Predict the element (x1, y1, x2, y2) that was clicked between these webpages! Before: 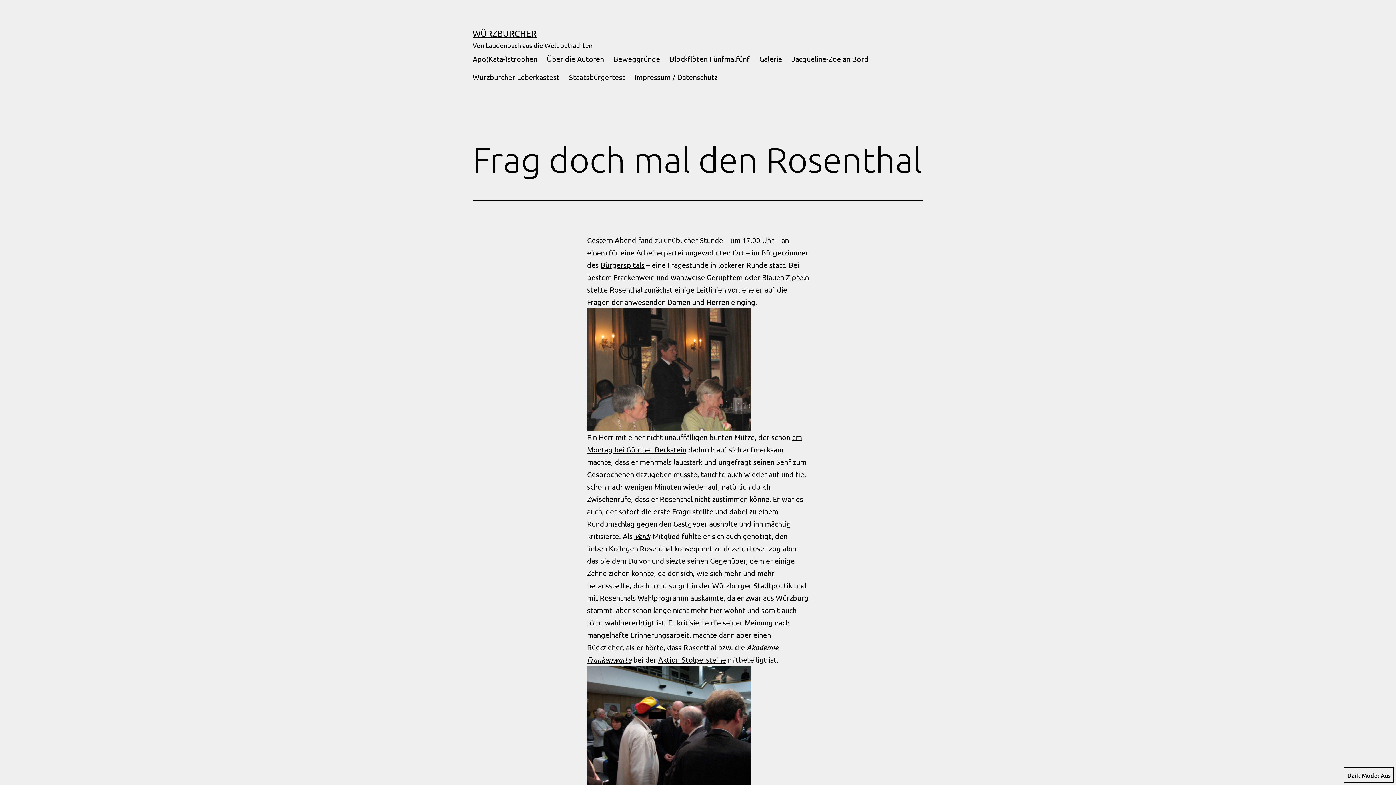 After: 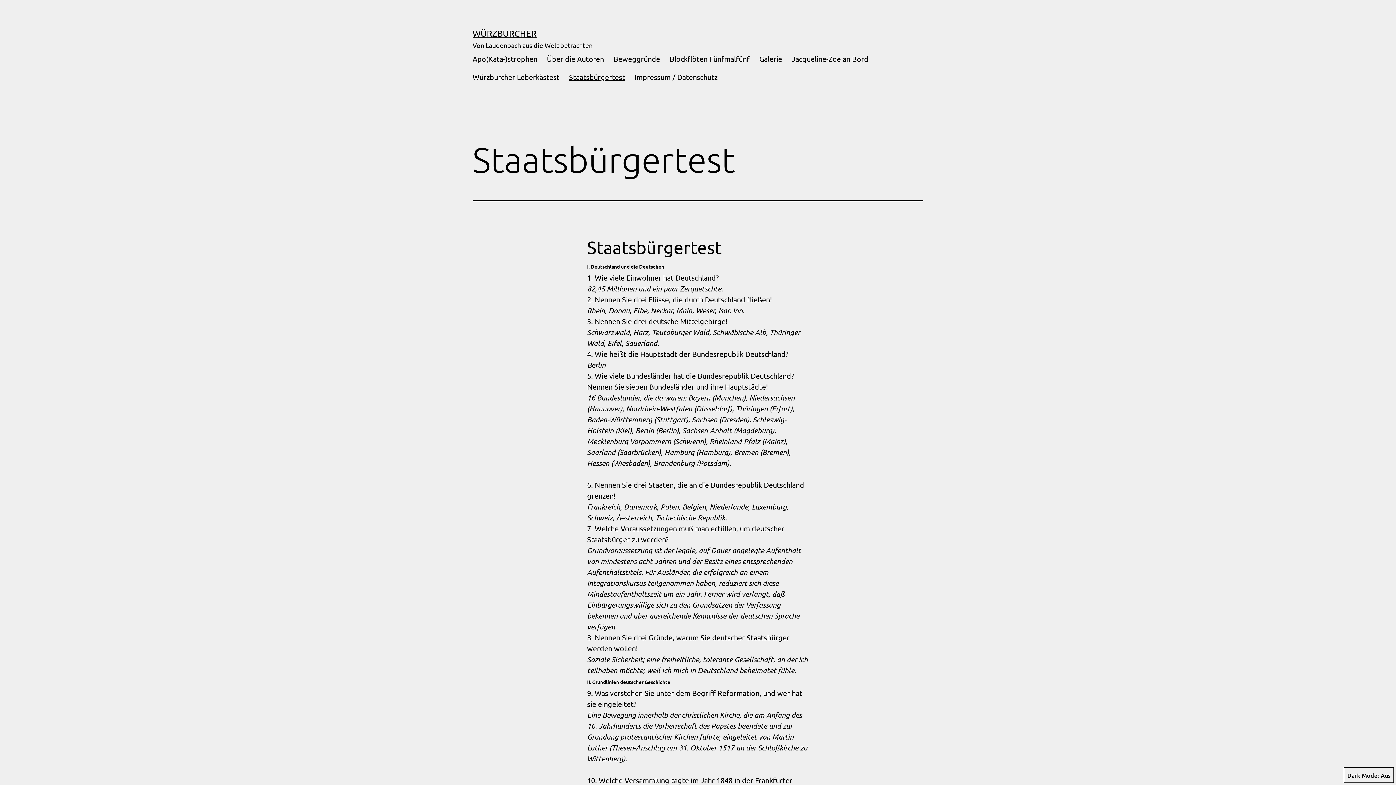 Action: bbox: (564, 67, 630, 85) label: Staatsbürgertest